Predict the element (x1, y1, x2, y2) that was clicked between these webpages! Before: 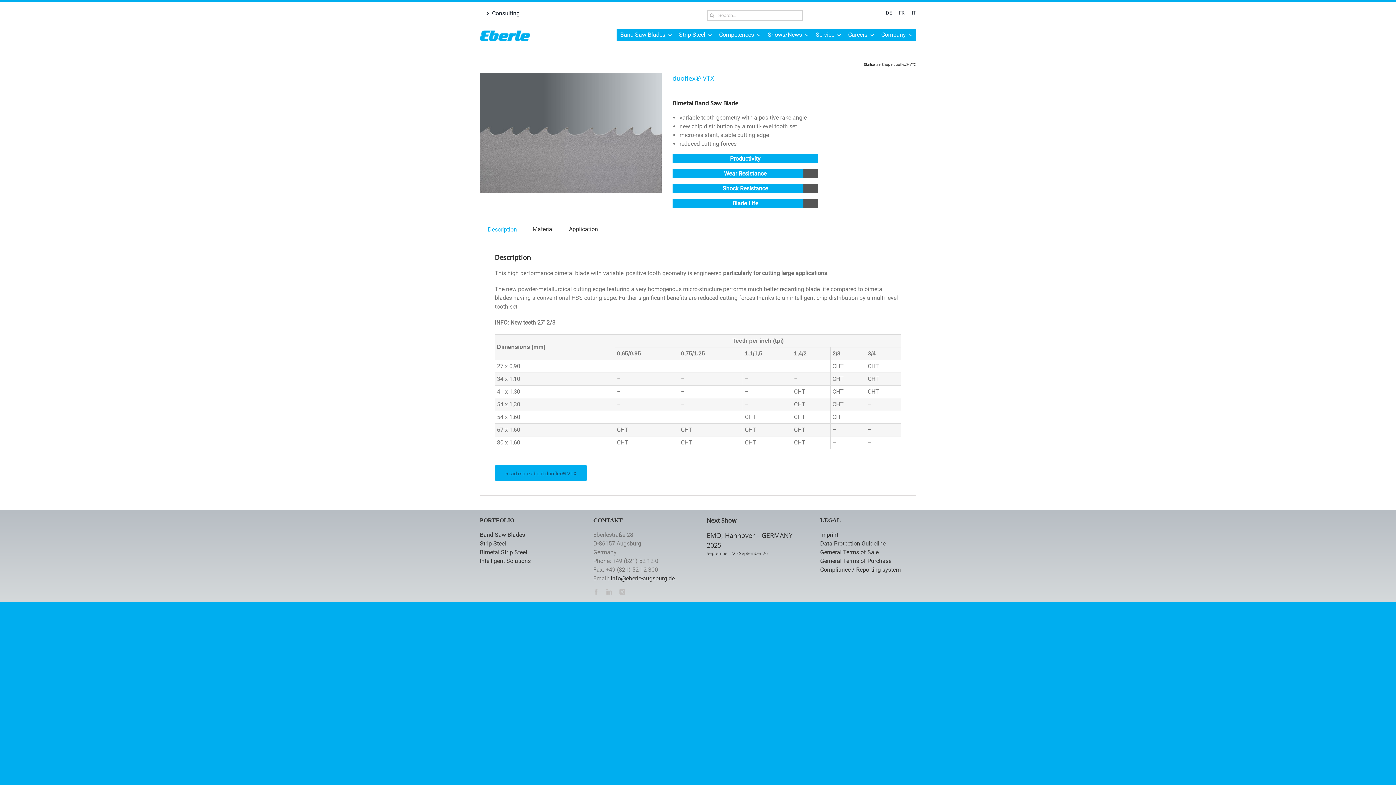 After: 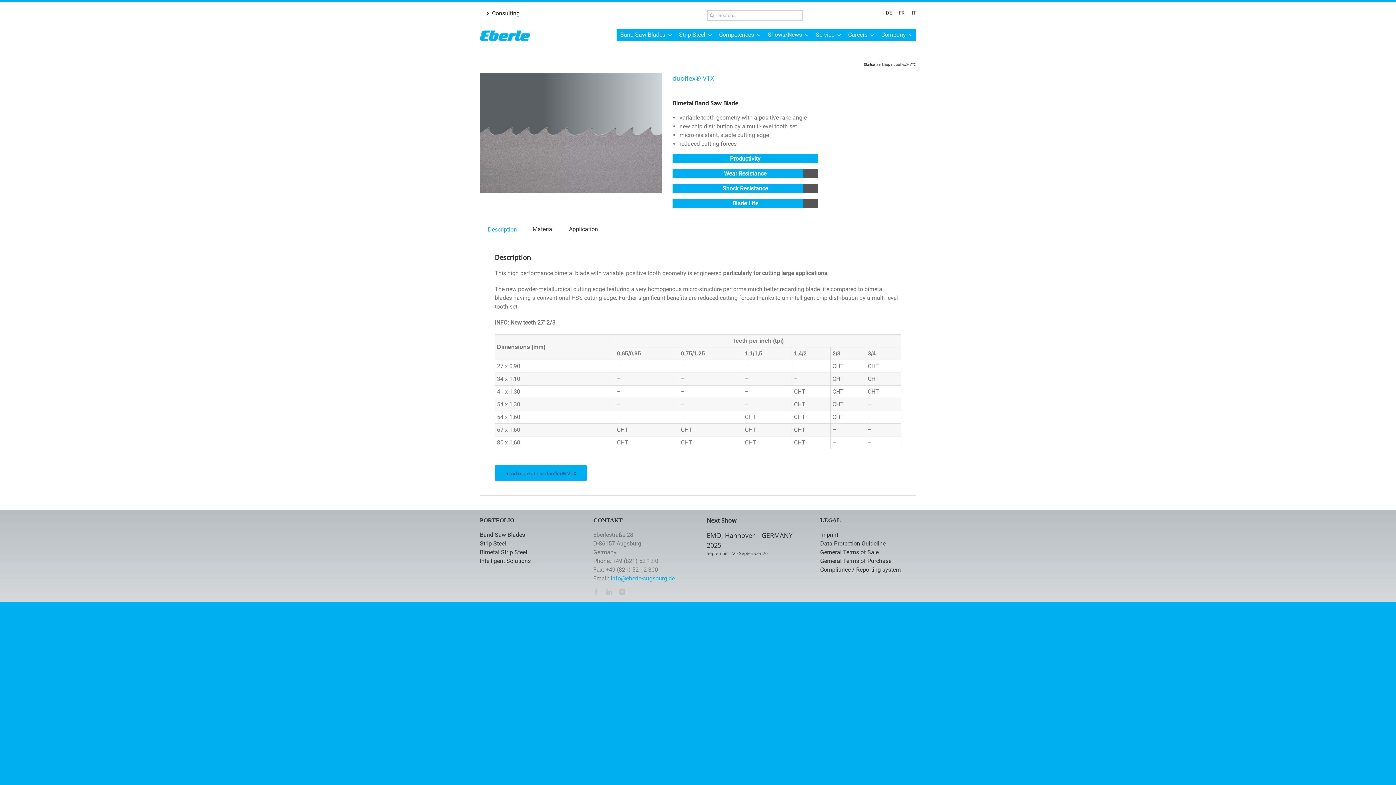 Action: label: info@eberle-augsburg.de bbox: (610, 575, 674, 582)